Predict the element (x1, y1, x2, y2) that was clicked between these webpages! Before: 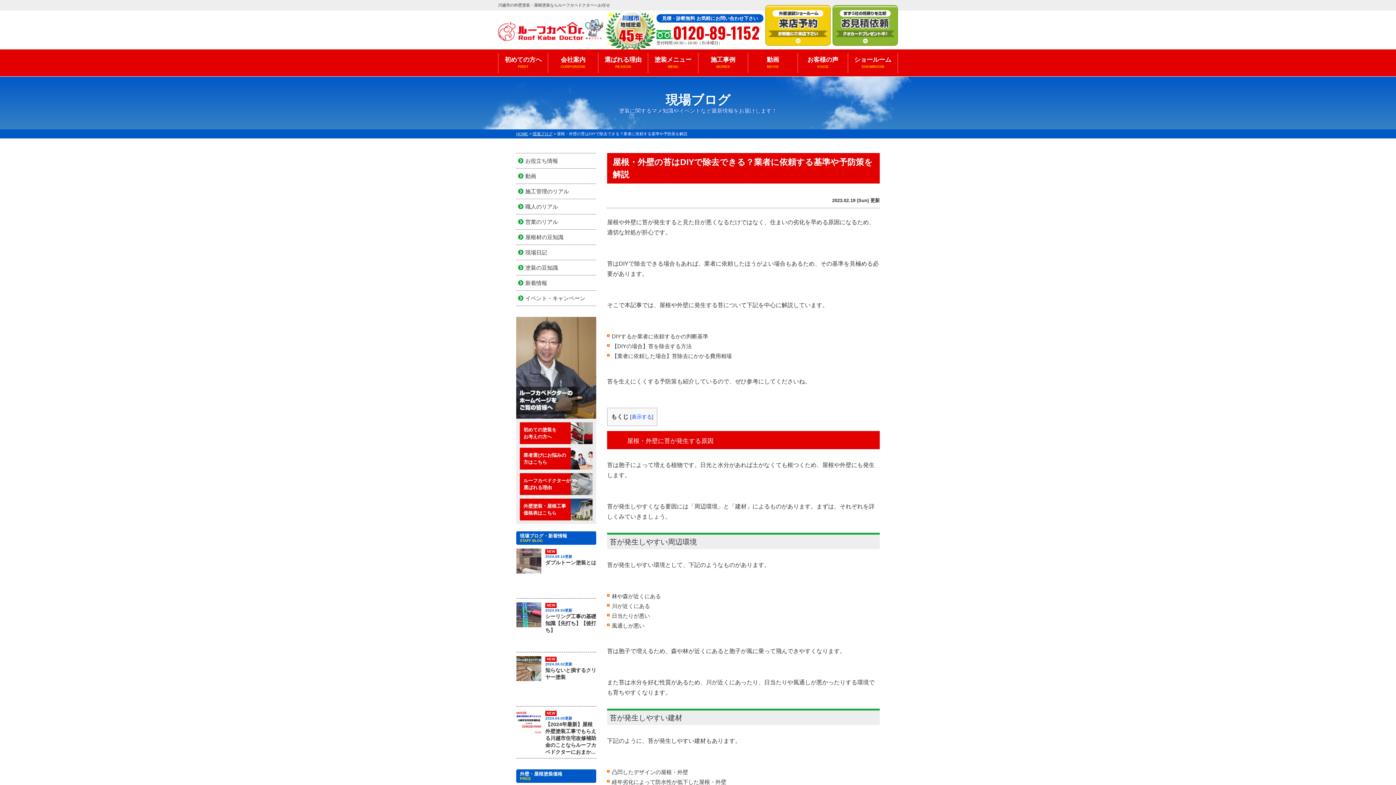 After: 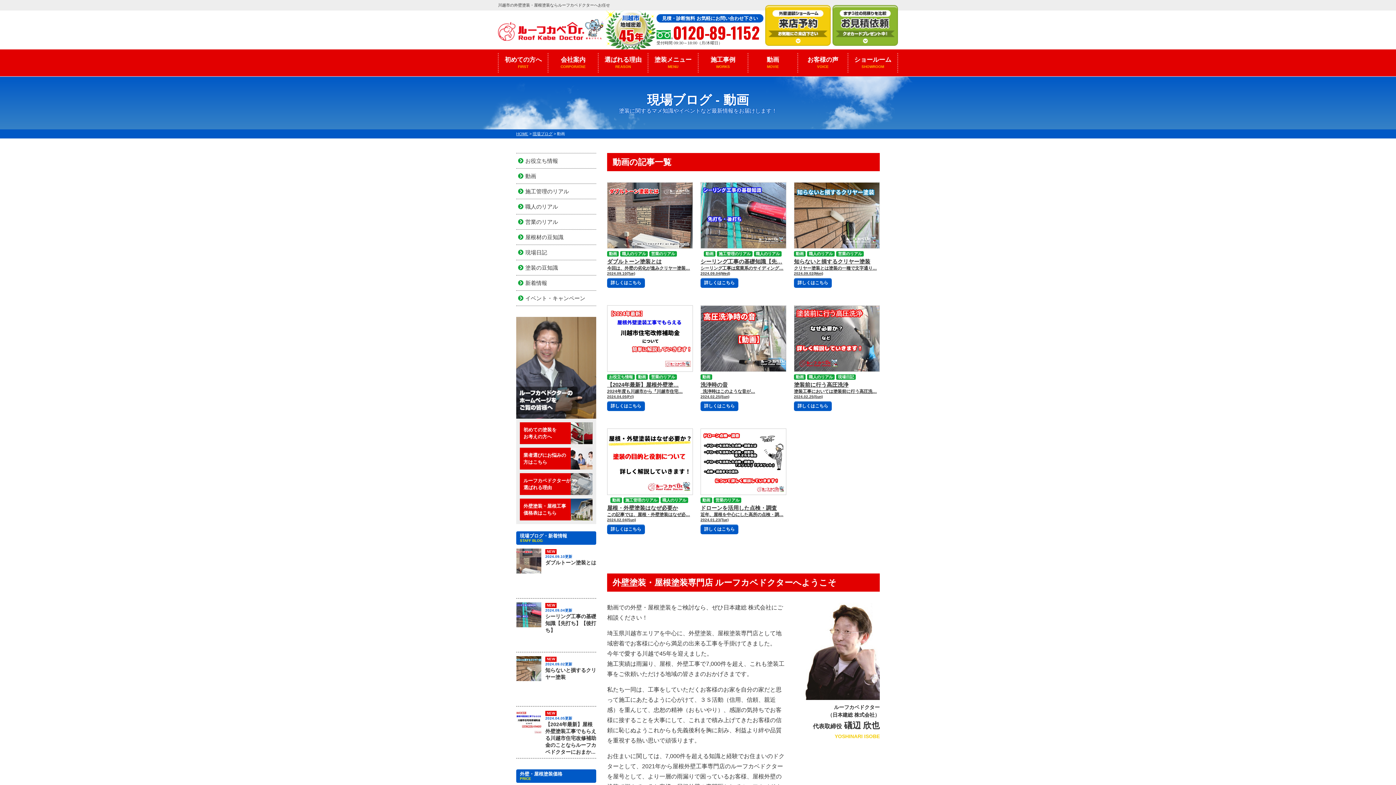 Action: bbox: (516, 172, 596, 180) label: 動画